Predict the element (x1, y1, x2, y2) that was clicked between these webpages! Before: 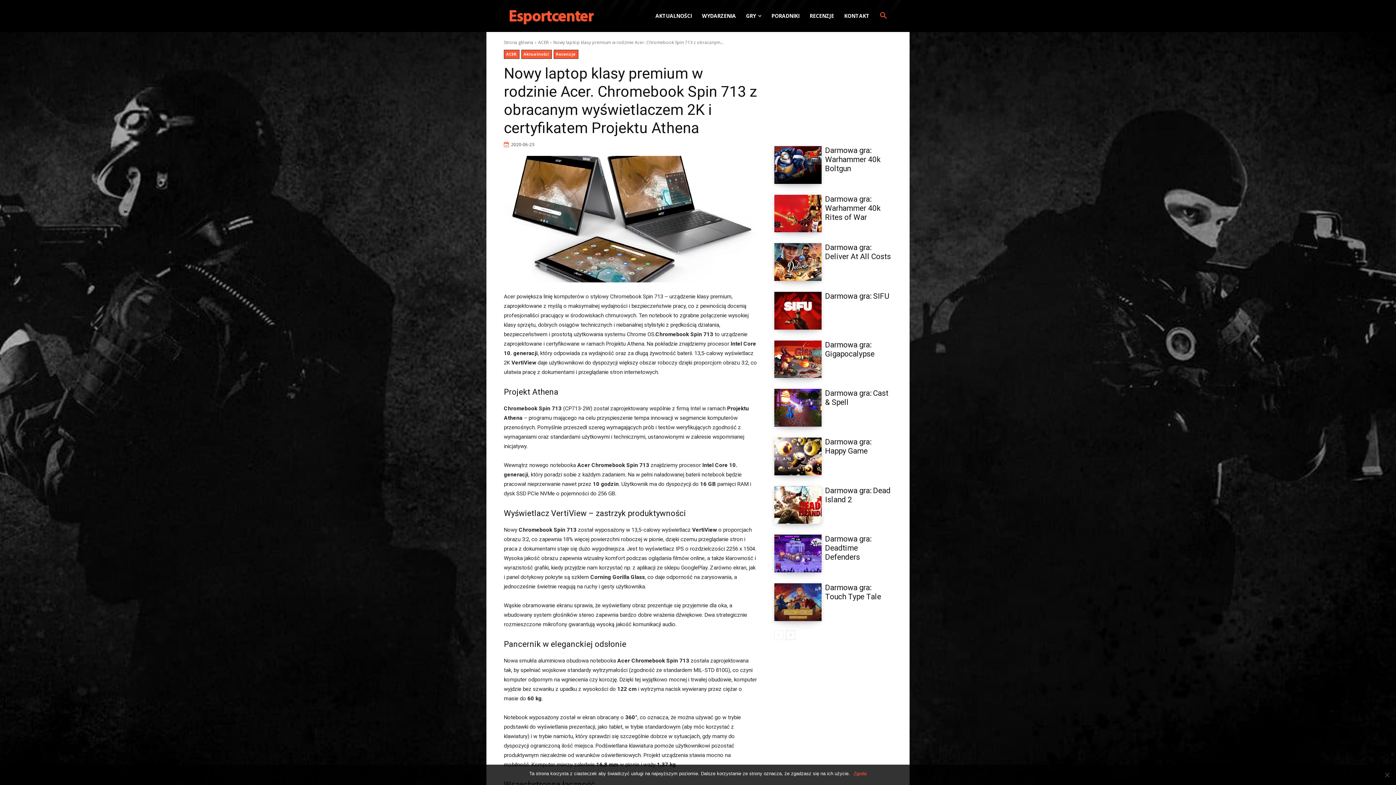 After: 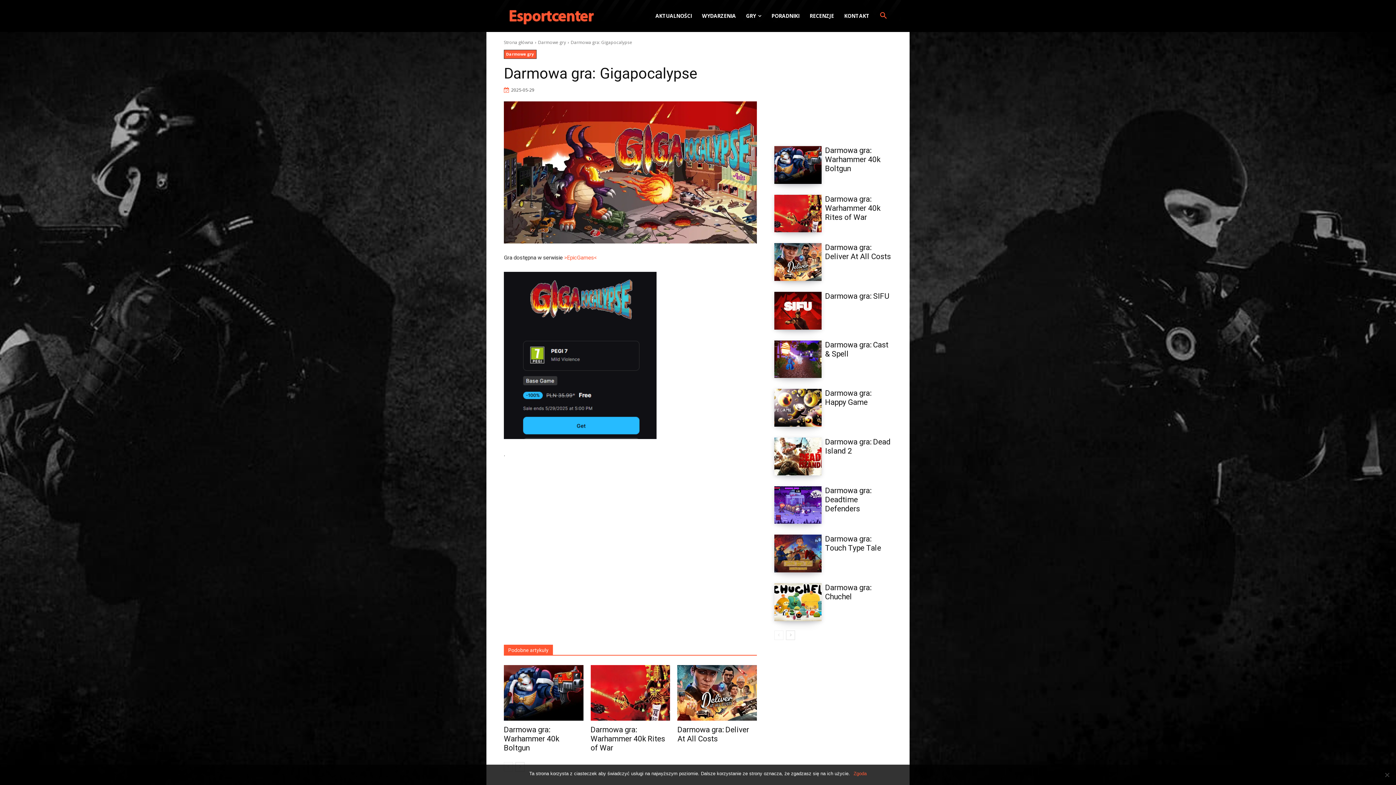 Action: bbox: (774, 340, 821, 378)